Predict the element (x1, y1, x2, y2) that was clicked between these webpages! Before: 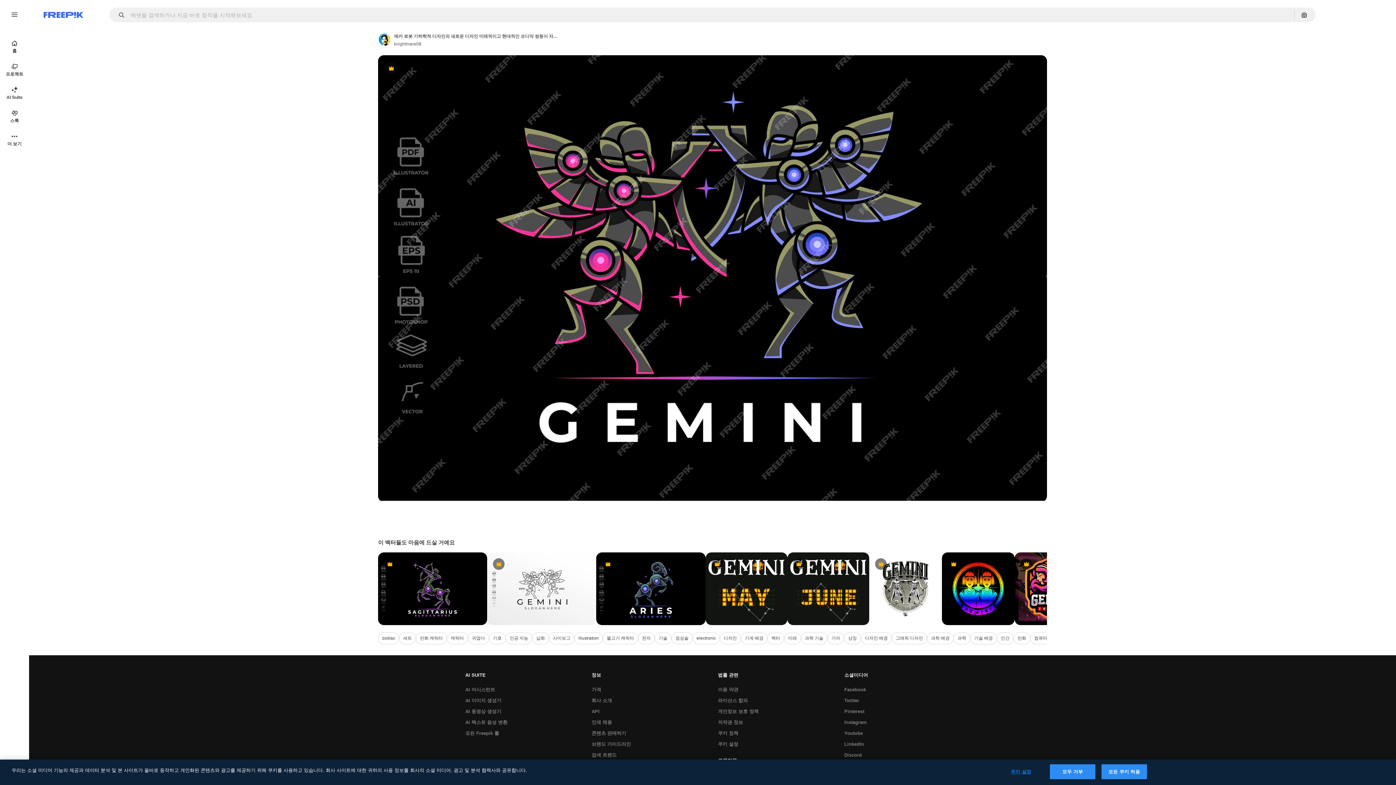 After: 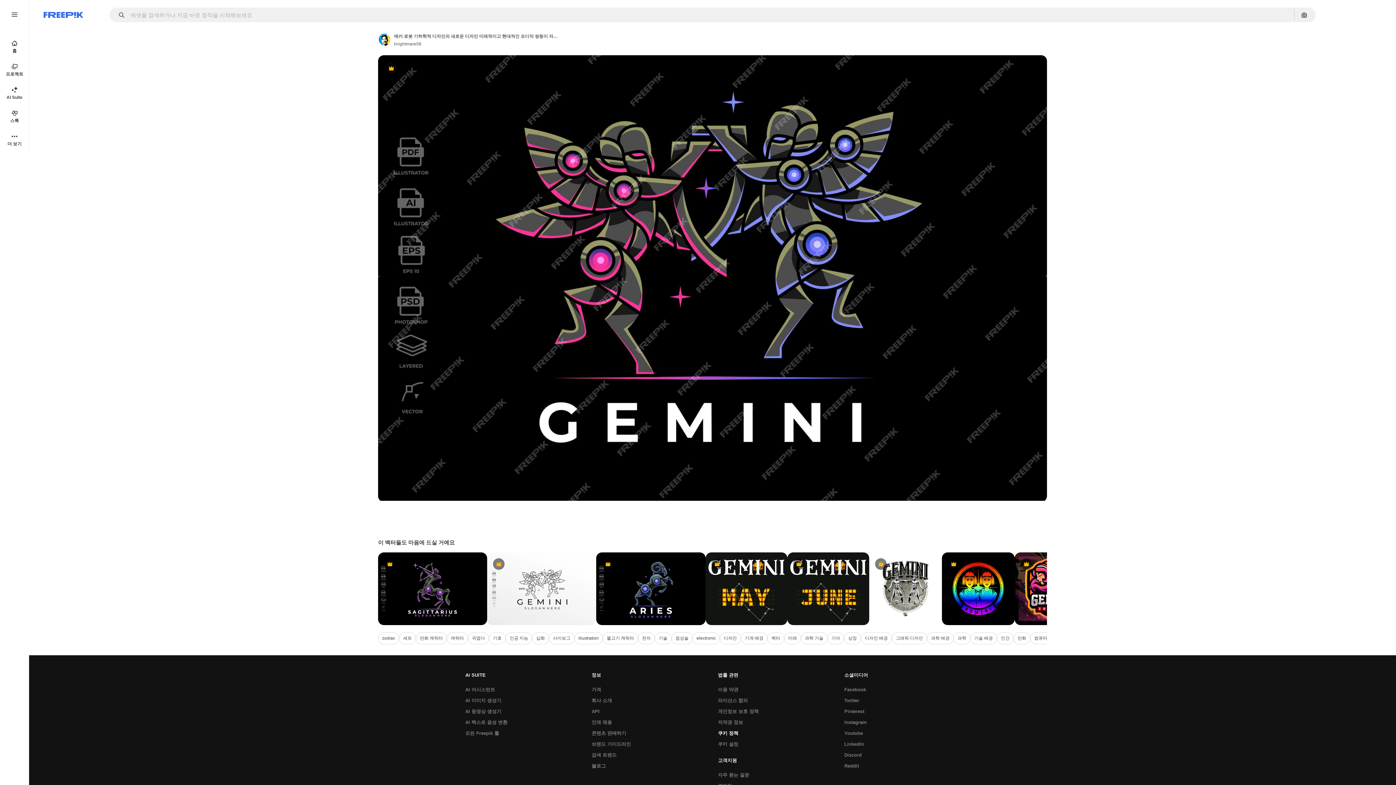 Action: bbox: (714, 728, 742, 739) label: 쿠키 정책